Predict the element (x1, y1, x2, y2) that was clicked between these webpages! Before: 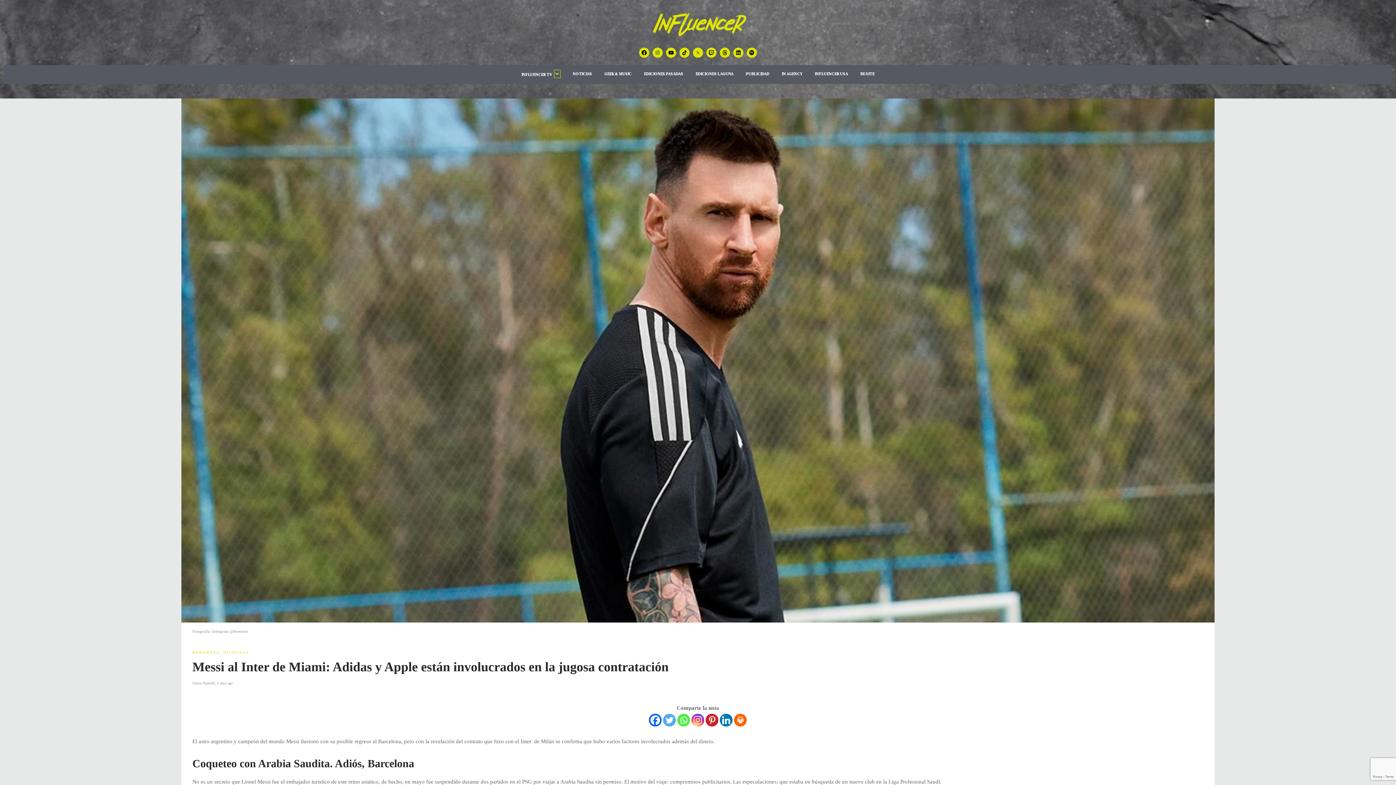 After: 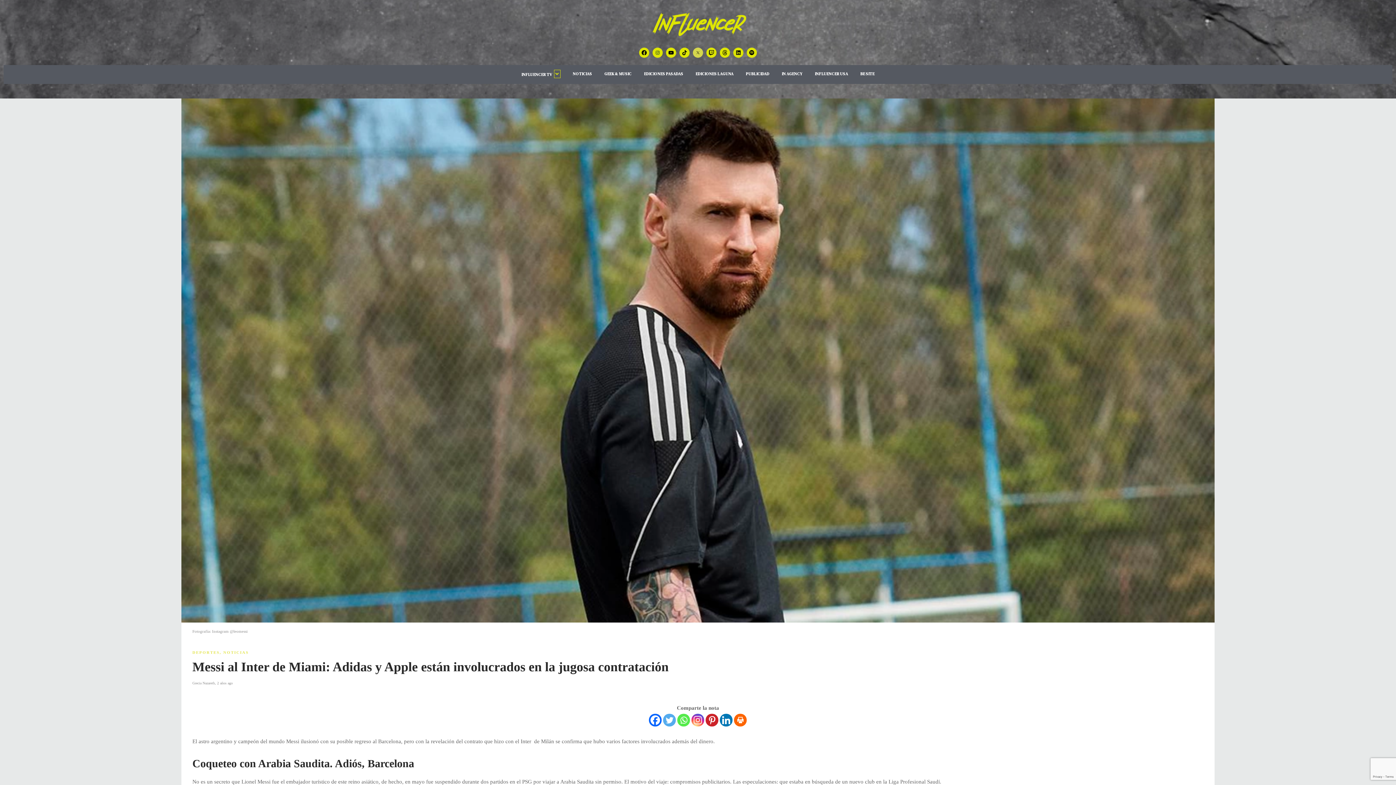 Action: bbox: (693, 47, 703, 57)